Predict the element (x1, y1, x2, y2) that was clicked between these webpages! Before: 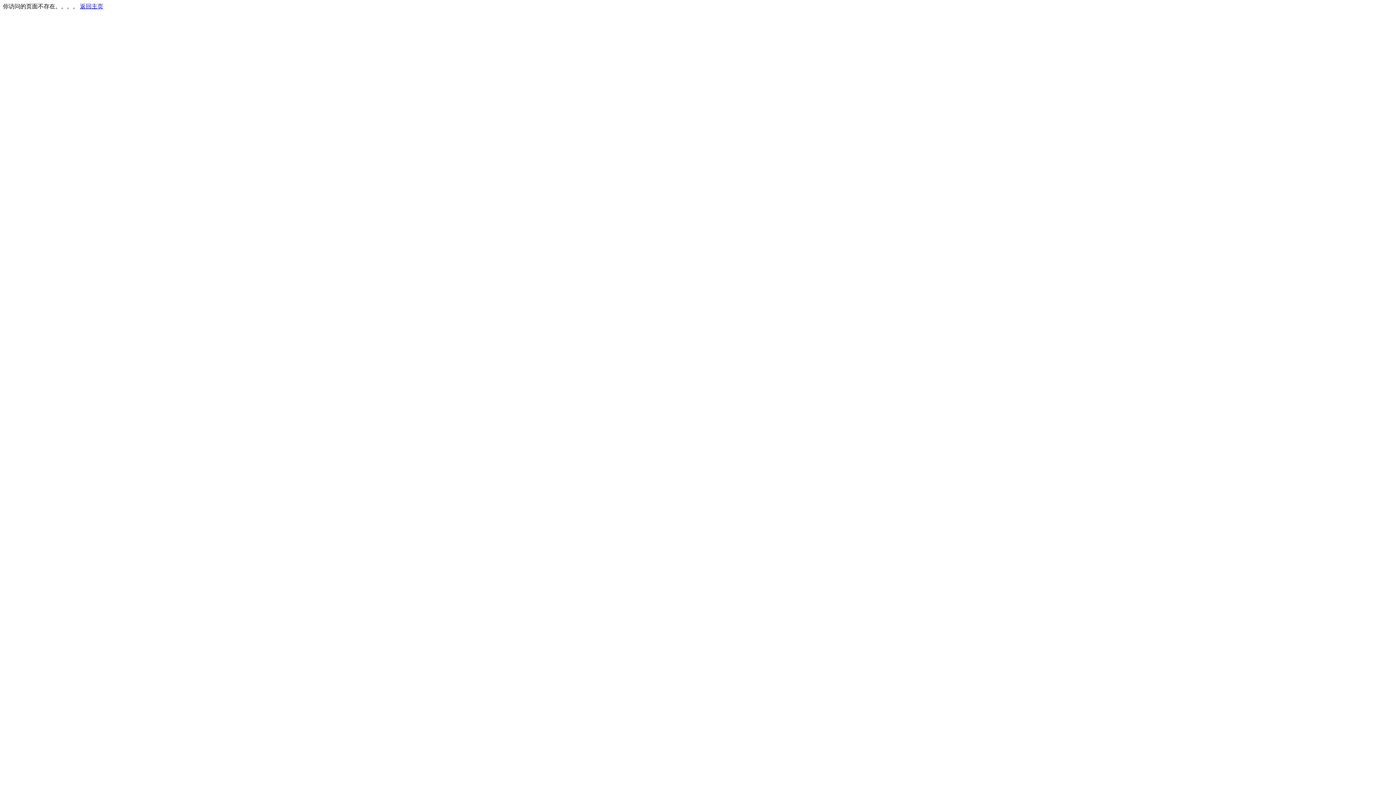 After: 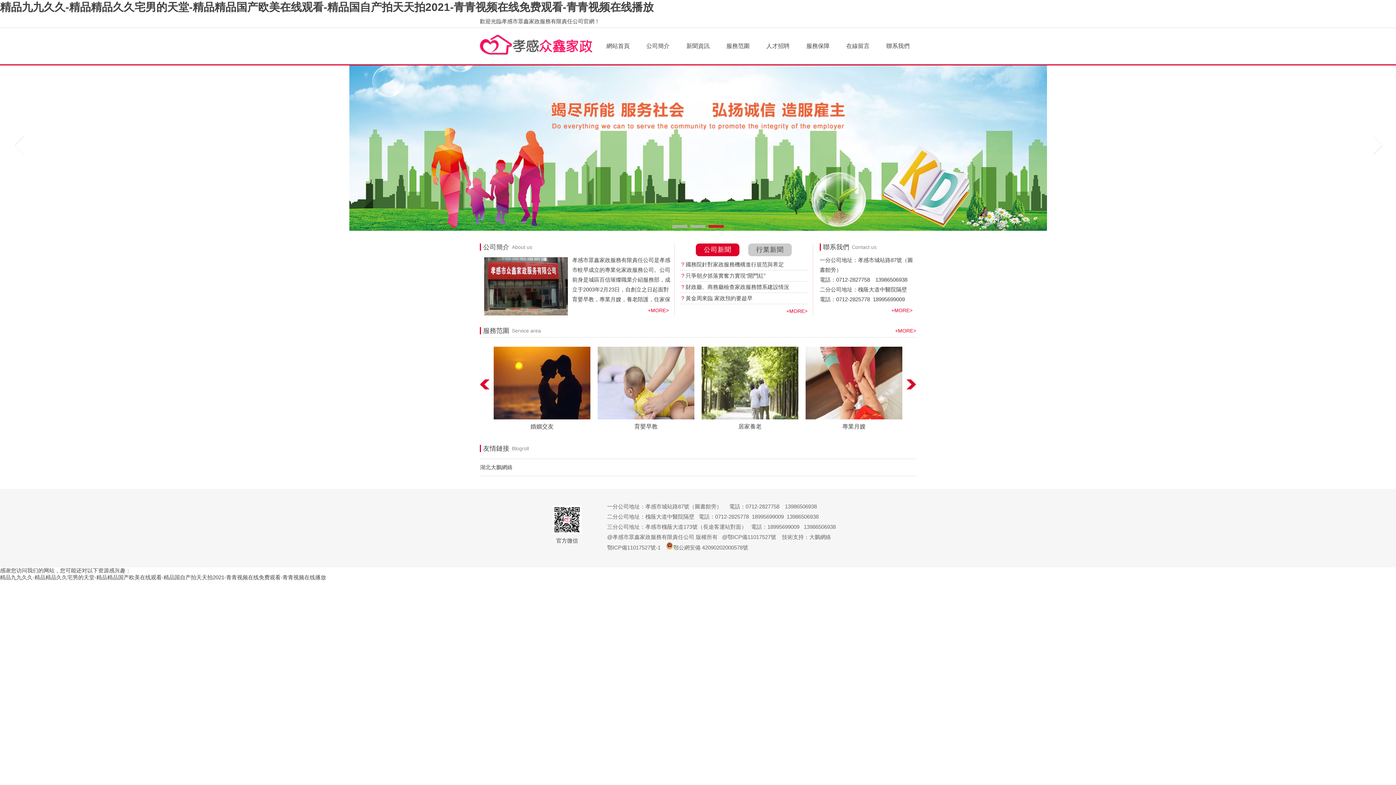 Action: label: 返回主页 bbox: (80, 3, 103, 9)